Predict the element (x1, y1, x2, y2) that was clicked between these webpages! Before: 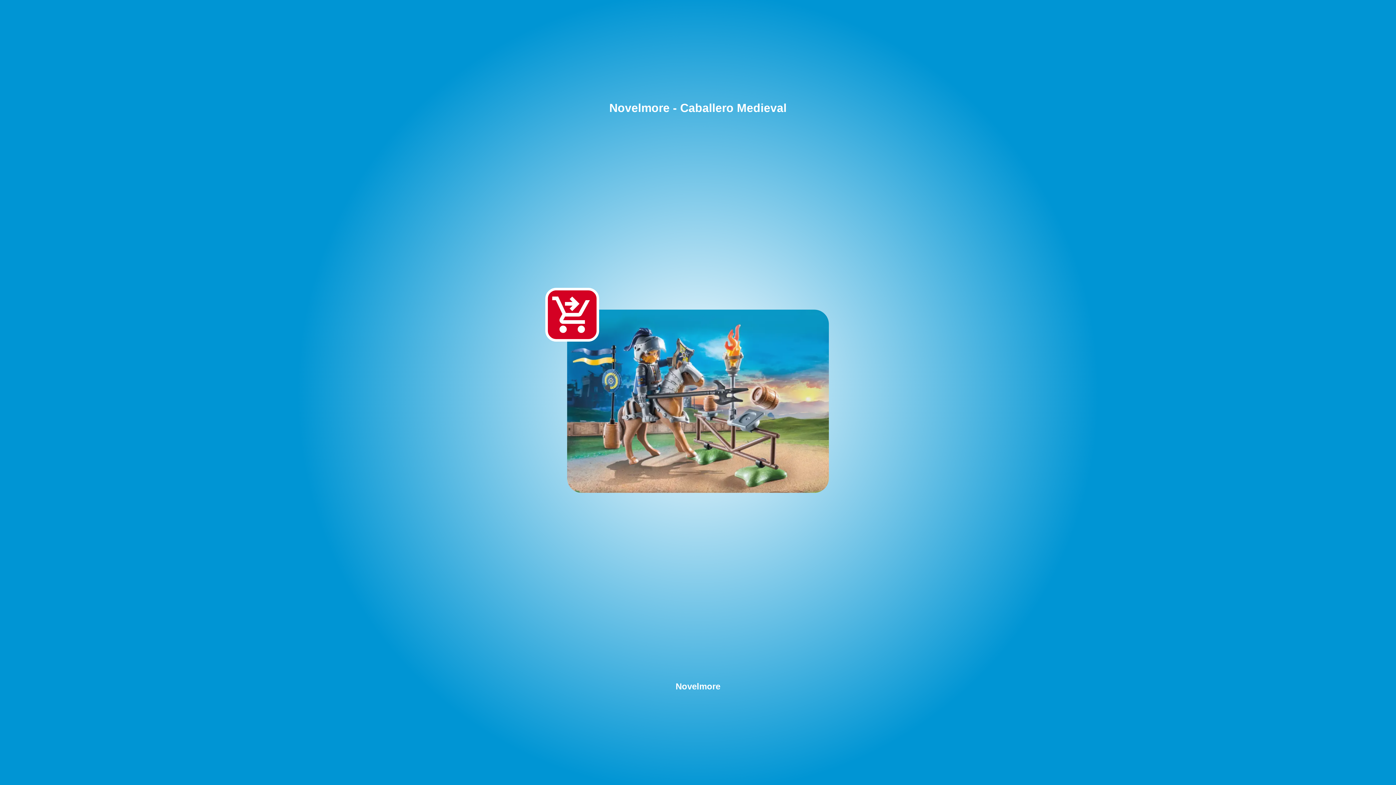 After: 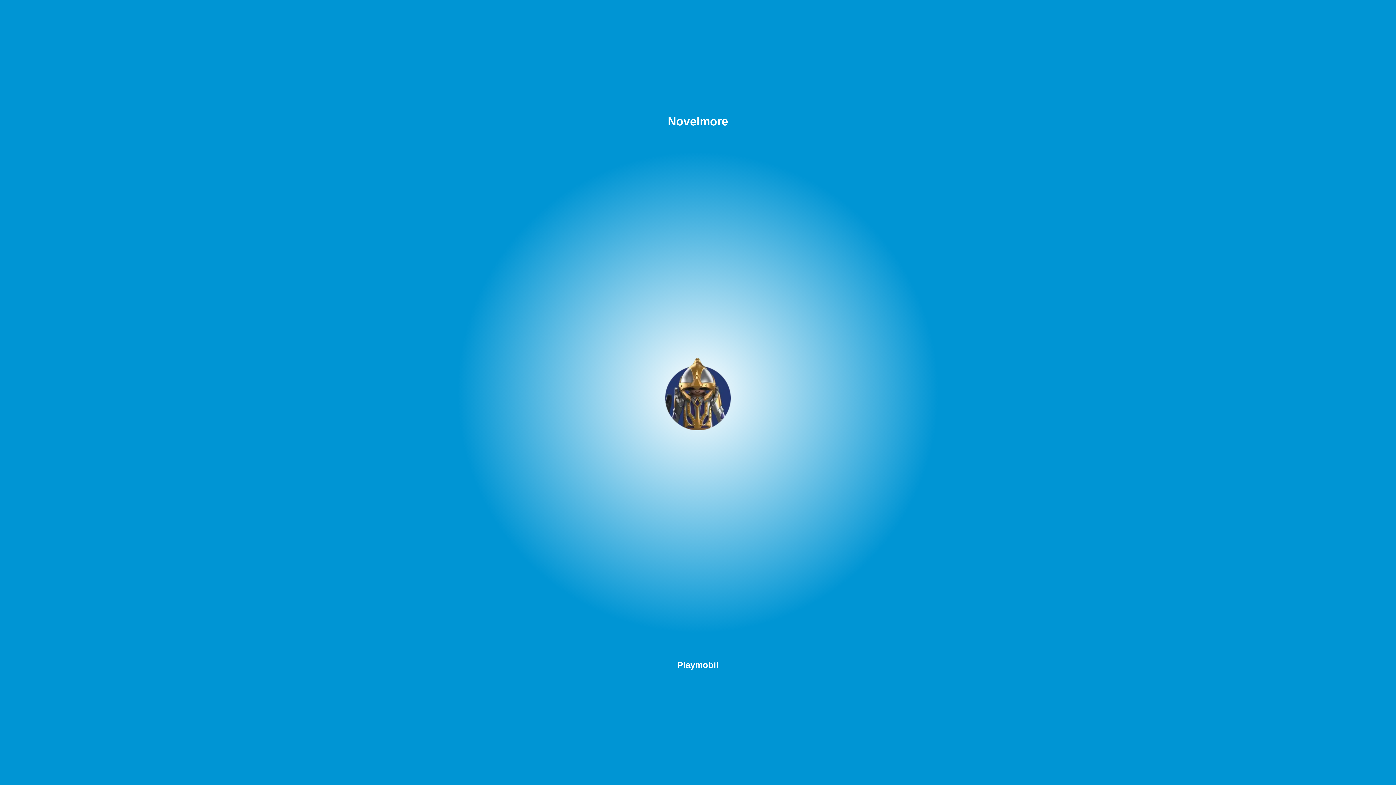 Action: label: Novelmore bbox: (675, 681, 720, 691)